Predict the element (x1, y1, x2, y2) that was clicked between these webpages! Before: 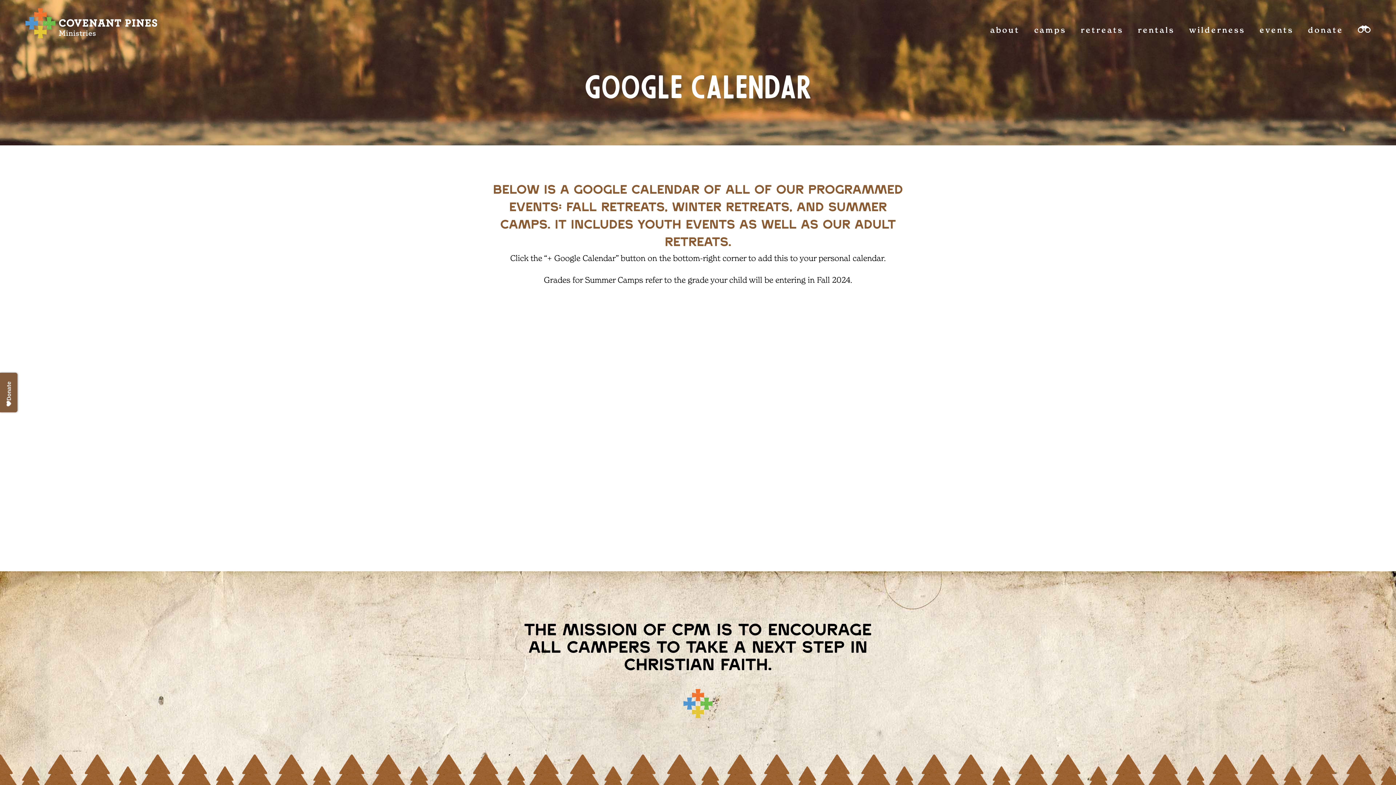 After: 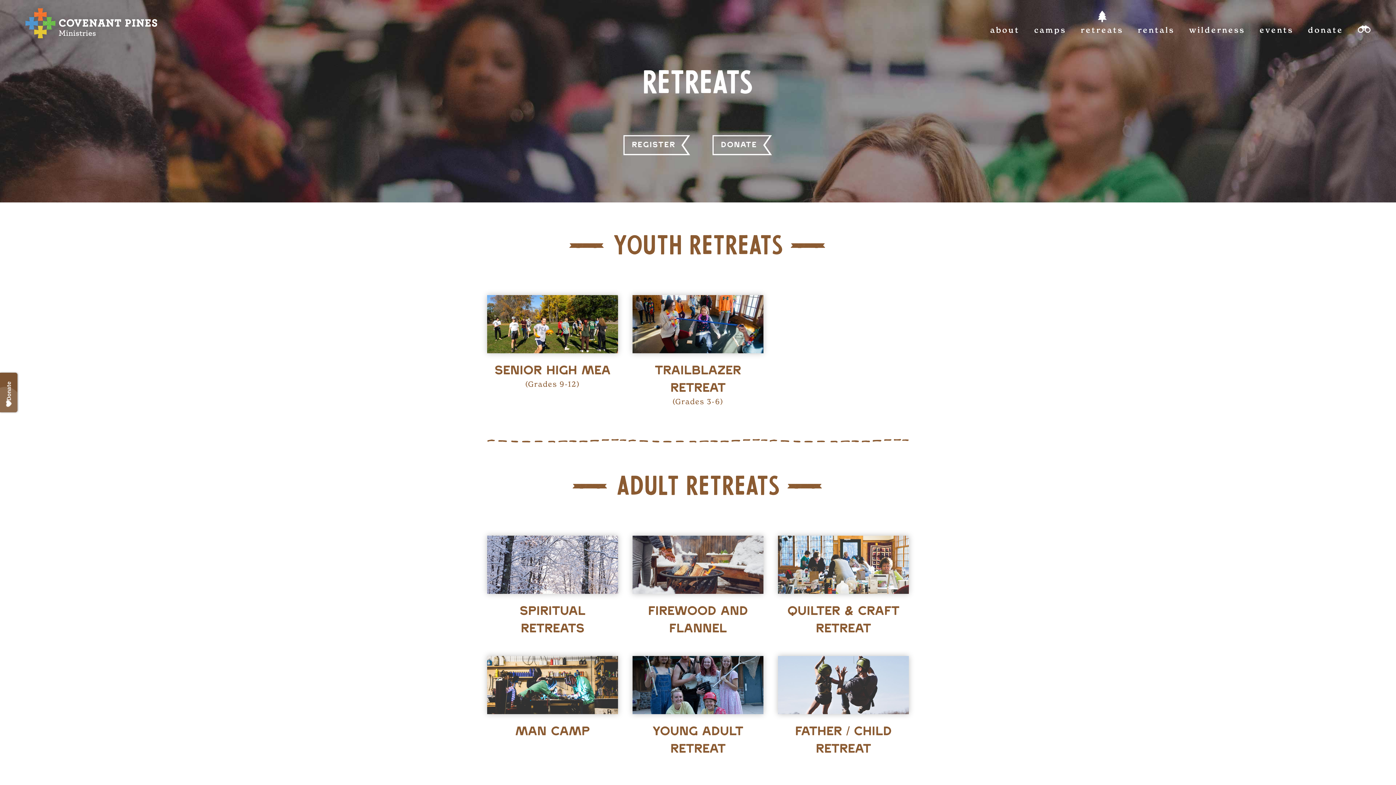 Action: bbox: (1081, 9, 1123, 50) label: retreats